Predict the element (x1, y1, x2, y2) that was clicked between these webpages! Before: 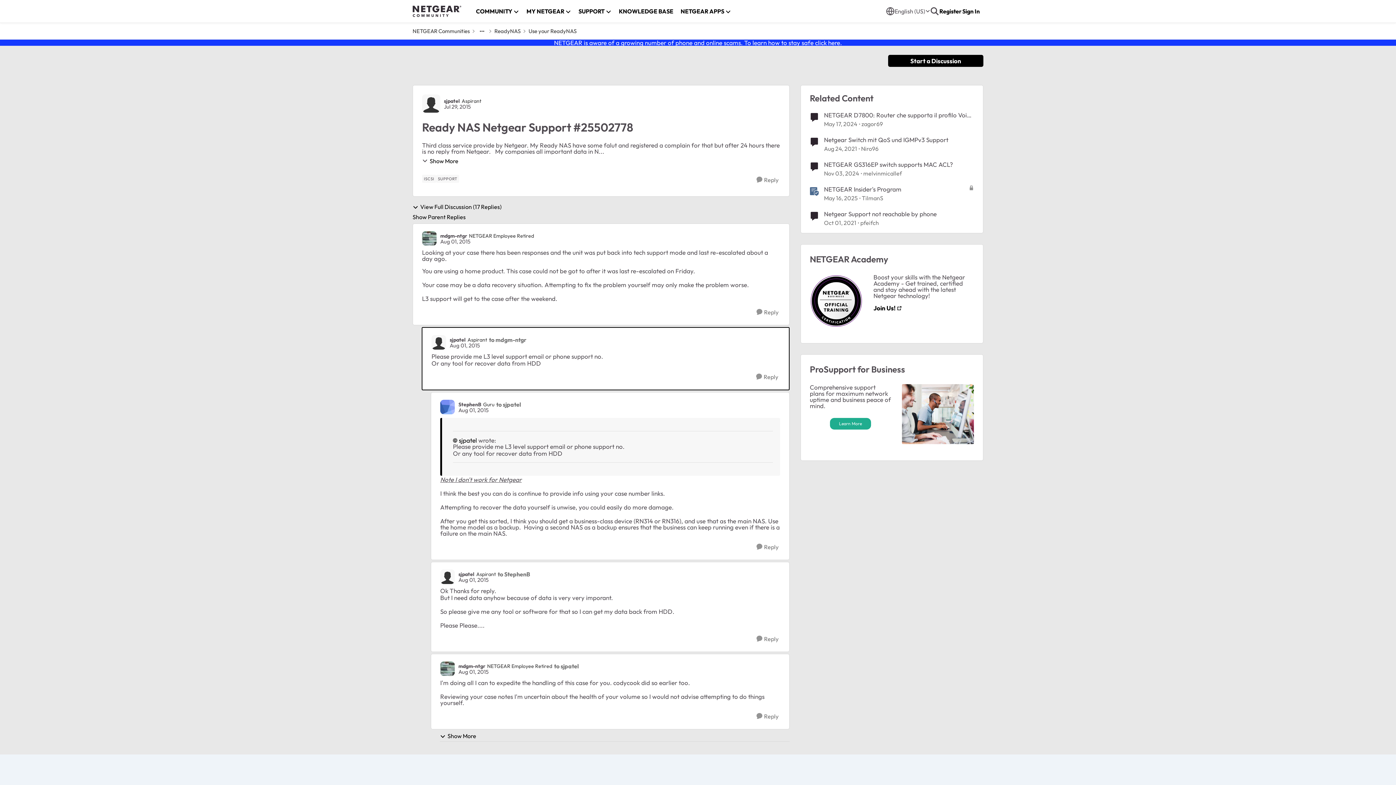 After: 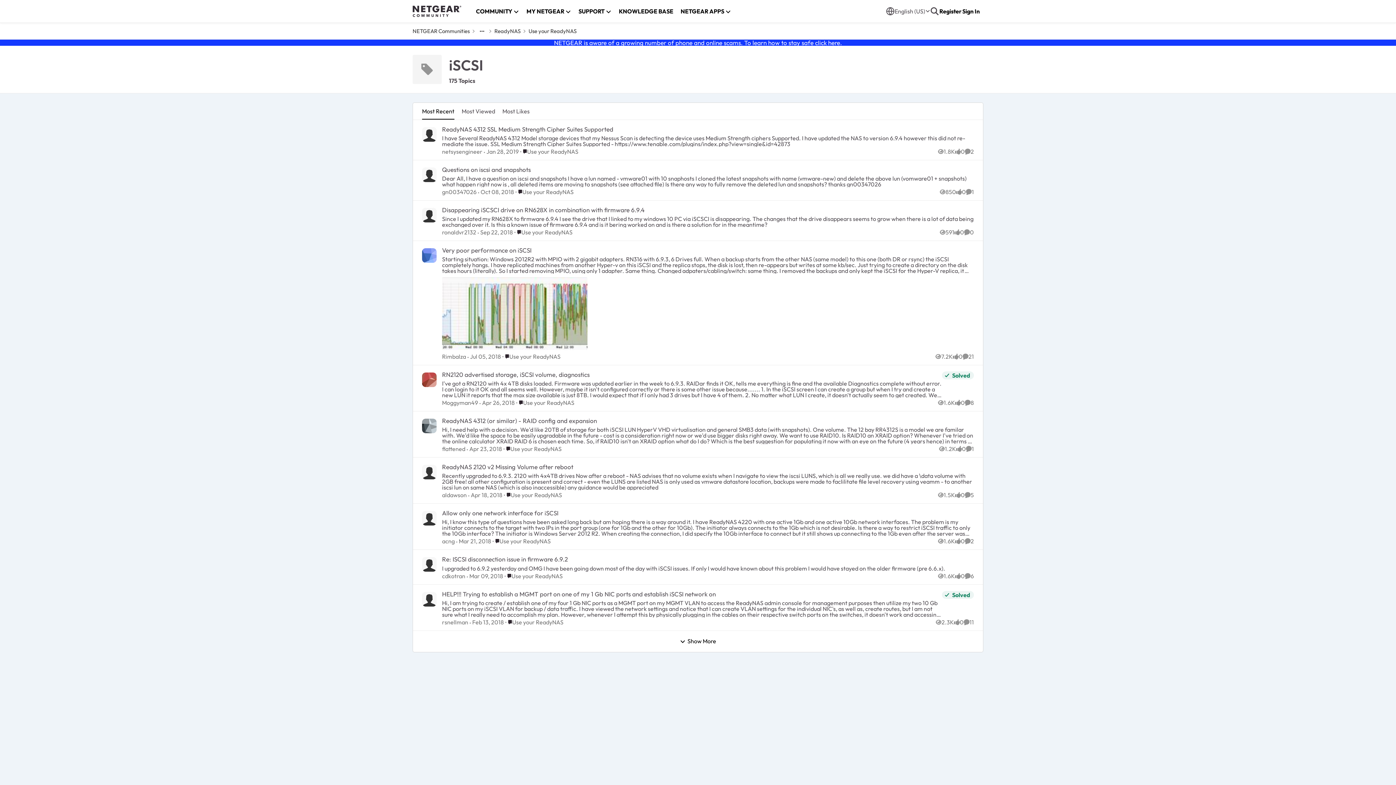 Action: label: Tag name iSCSI bbox: (422, 174, 436, 182)